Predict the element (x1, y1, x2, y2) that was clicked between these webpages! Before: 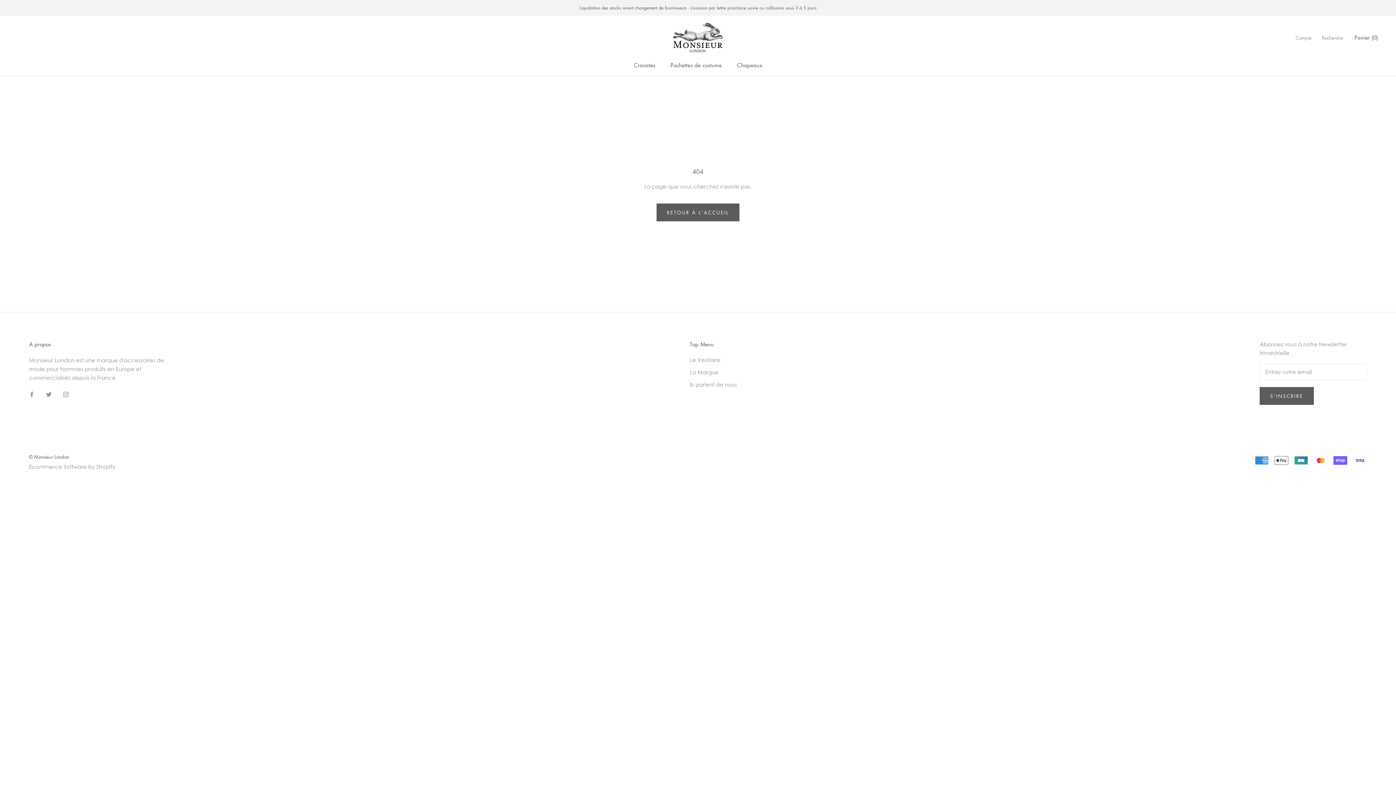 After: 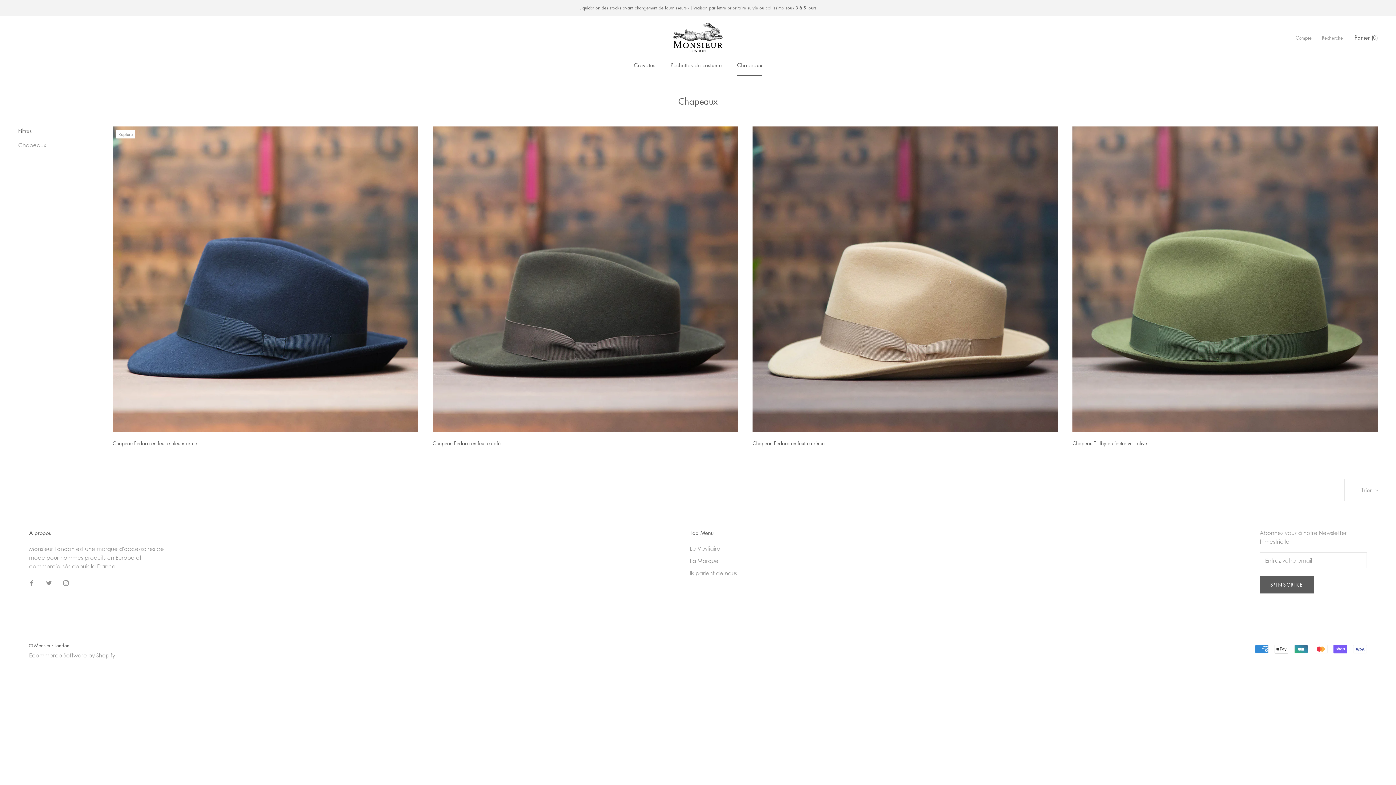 Action: label: Chapeaux
Chapeaux bbox: (737, 61, 762, 68)